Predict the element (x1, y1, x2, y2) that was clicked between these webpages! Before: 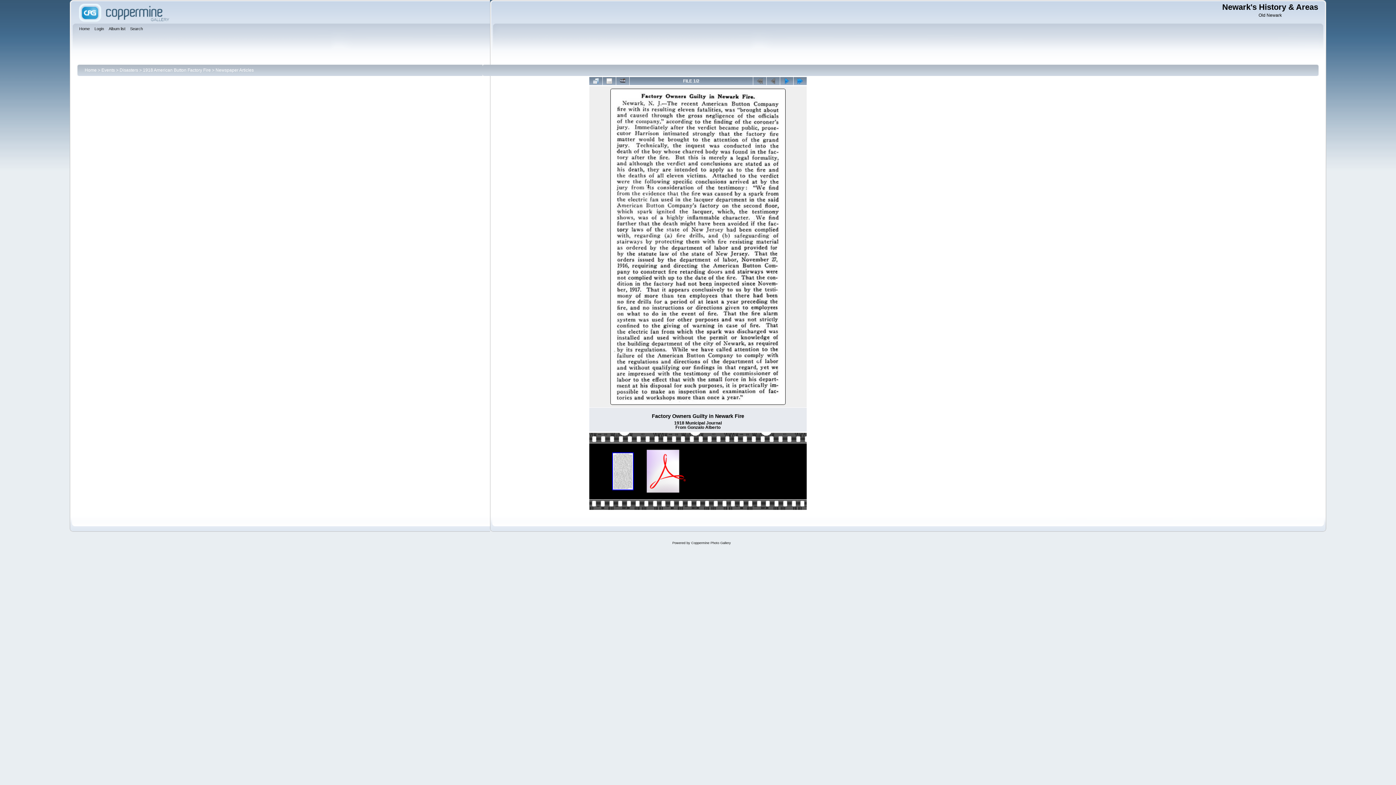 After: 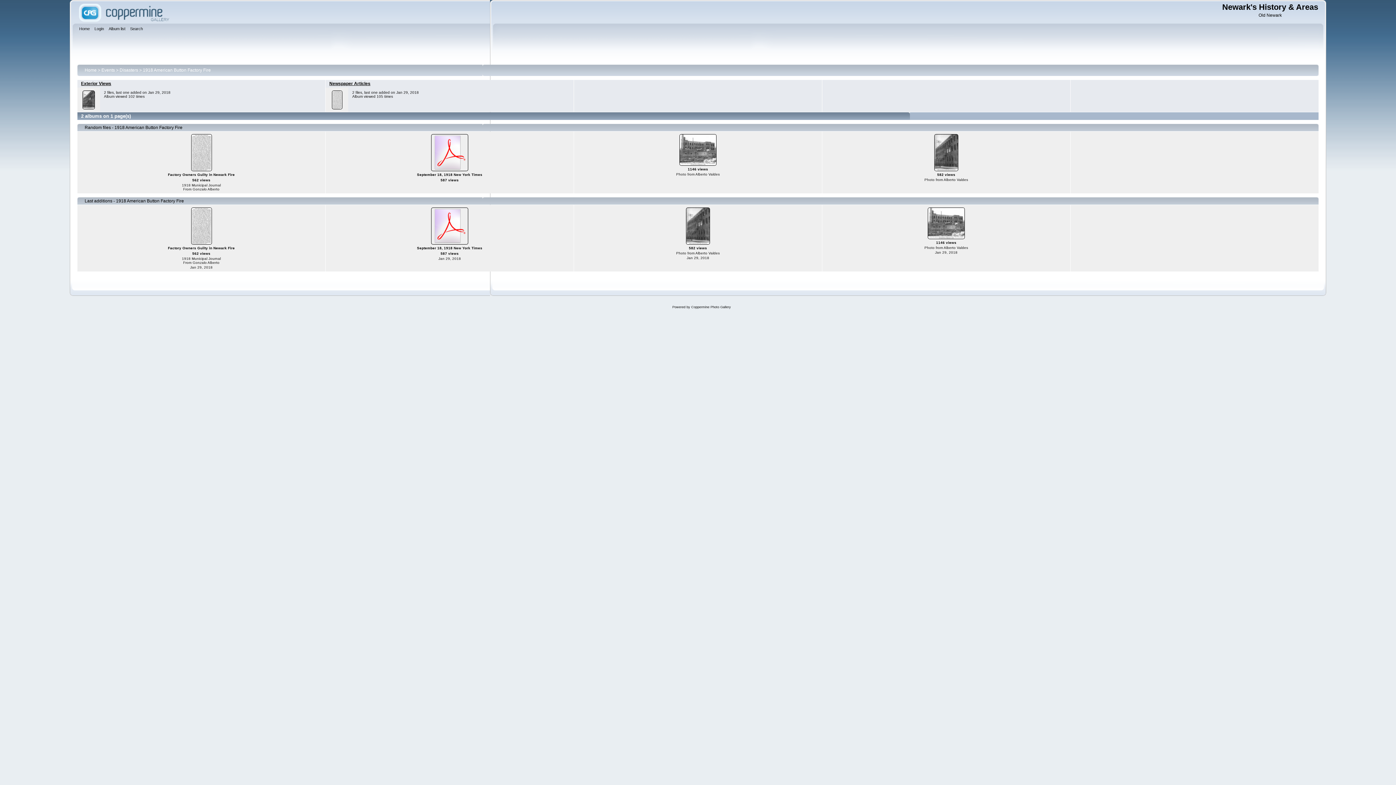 Action: bbox: (142, 67, 210, 72) label: 1918 American Button Factory Fire